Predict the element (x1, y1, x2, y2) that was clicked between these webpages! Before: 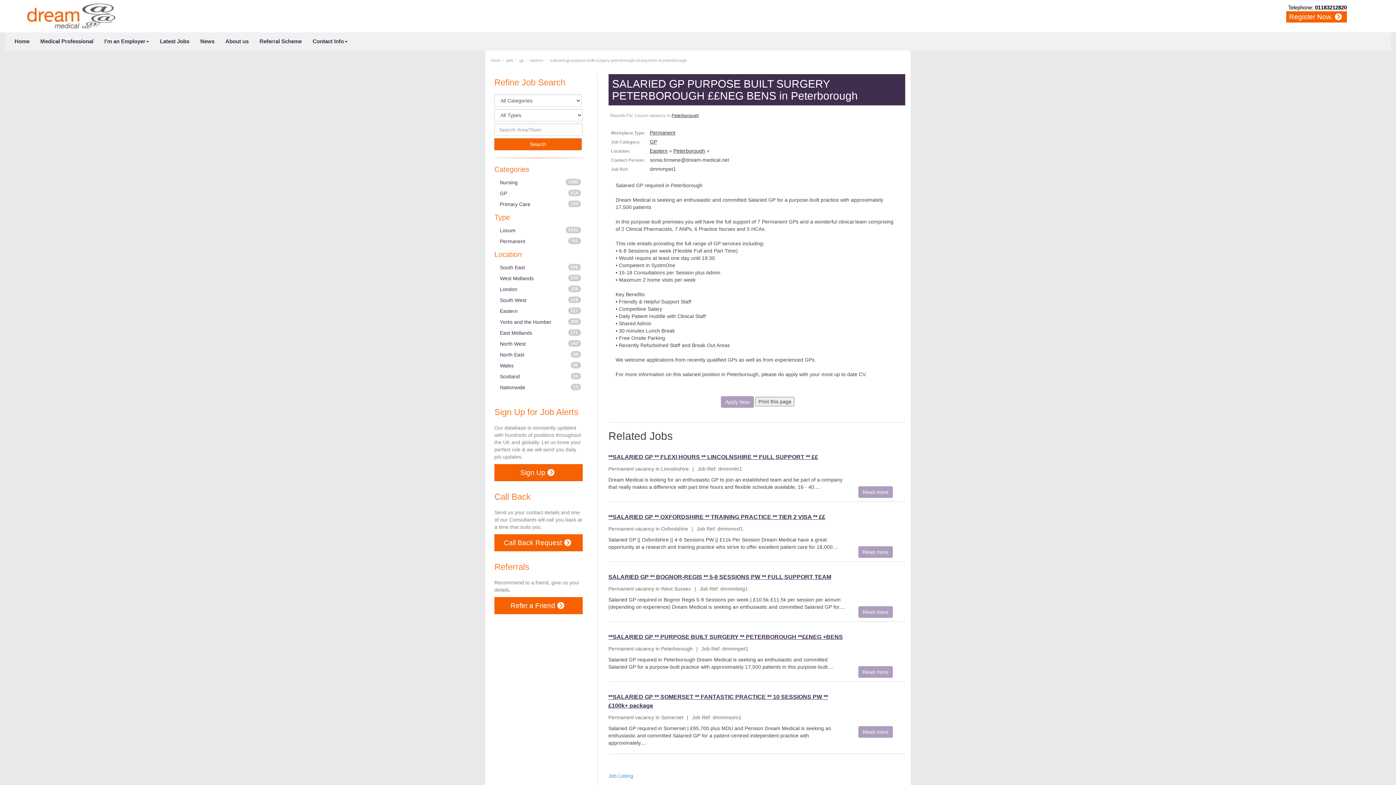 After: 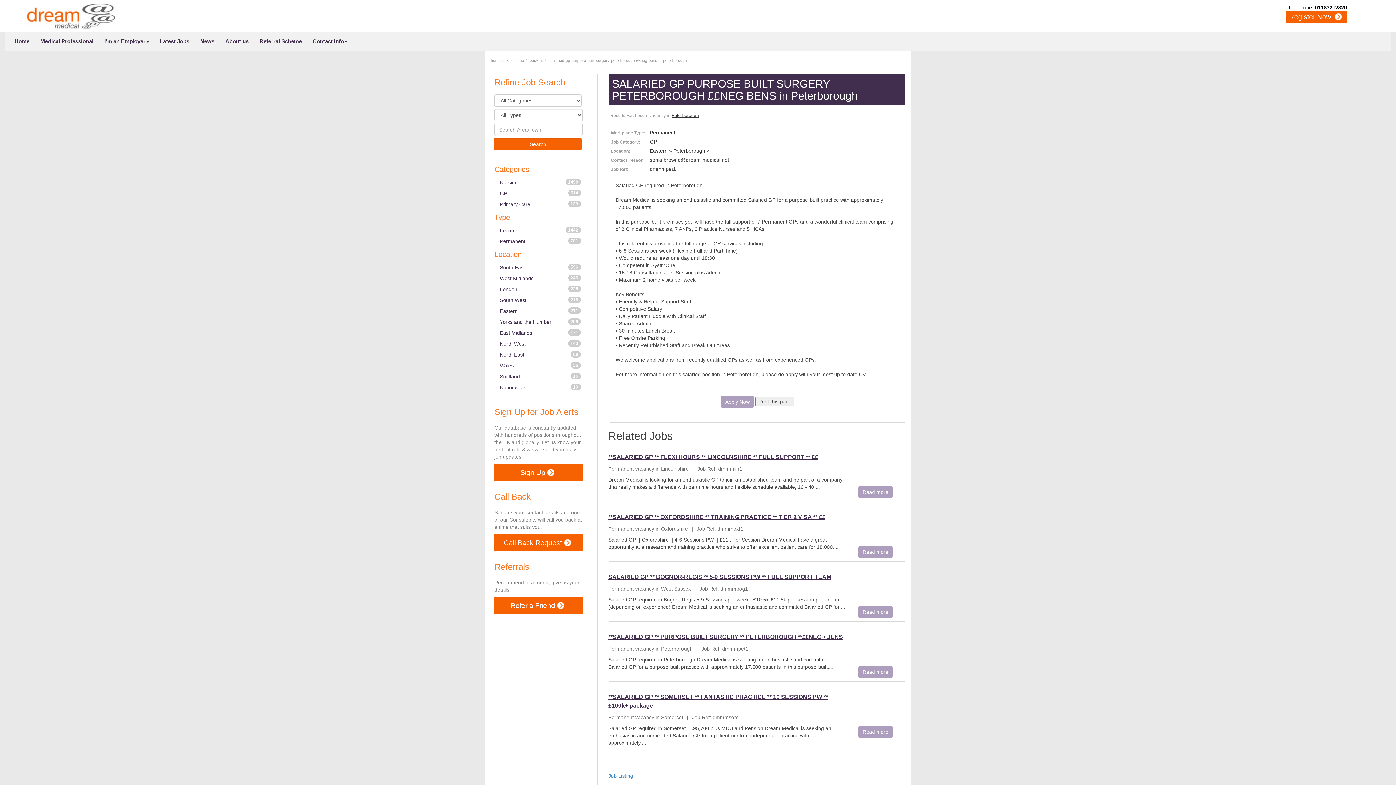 Action: label: Telephone: 01183212820 bbox: (1288, 4, 1347, 10)